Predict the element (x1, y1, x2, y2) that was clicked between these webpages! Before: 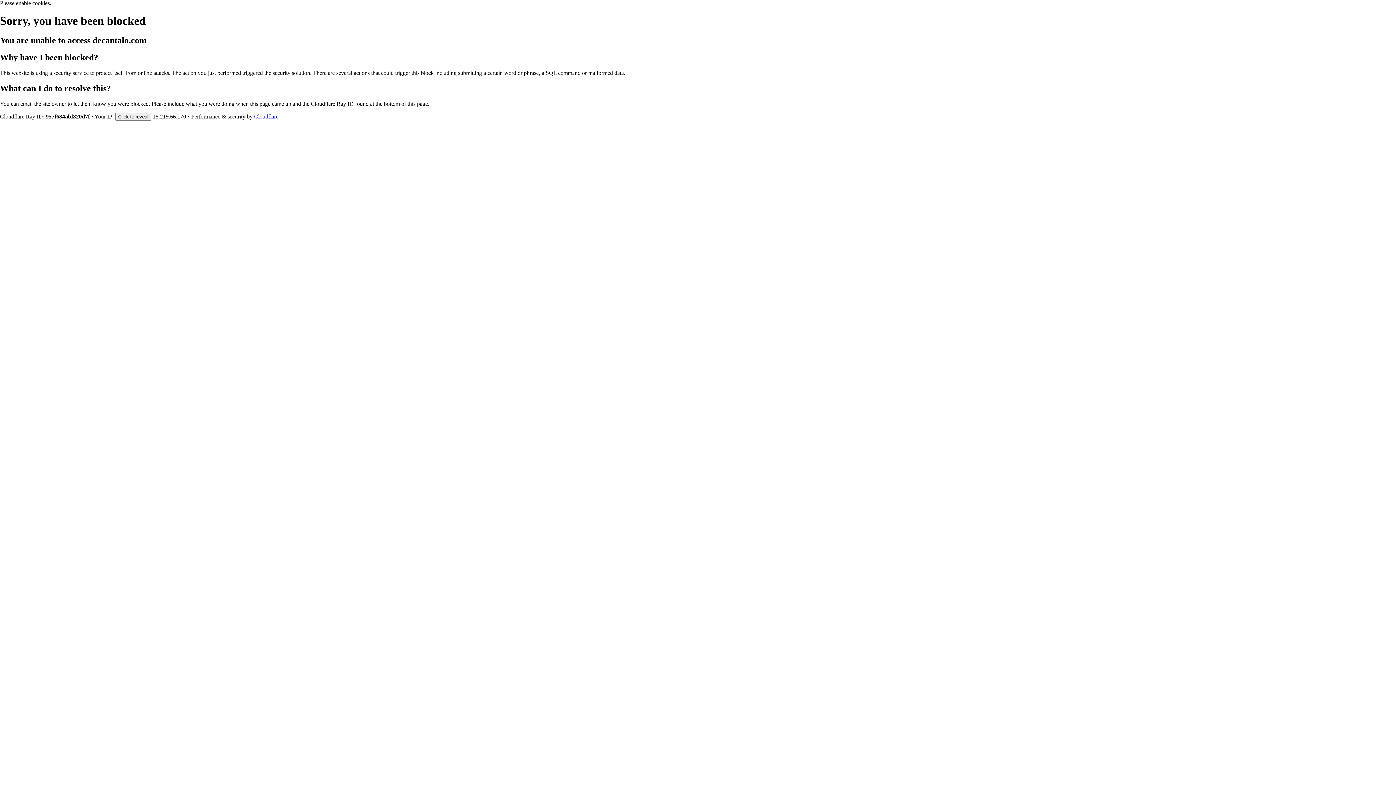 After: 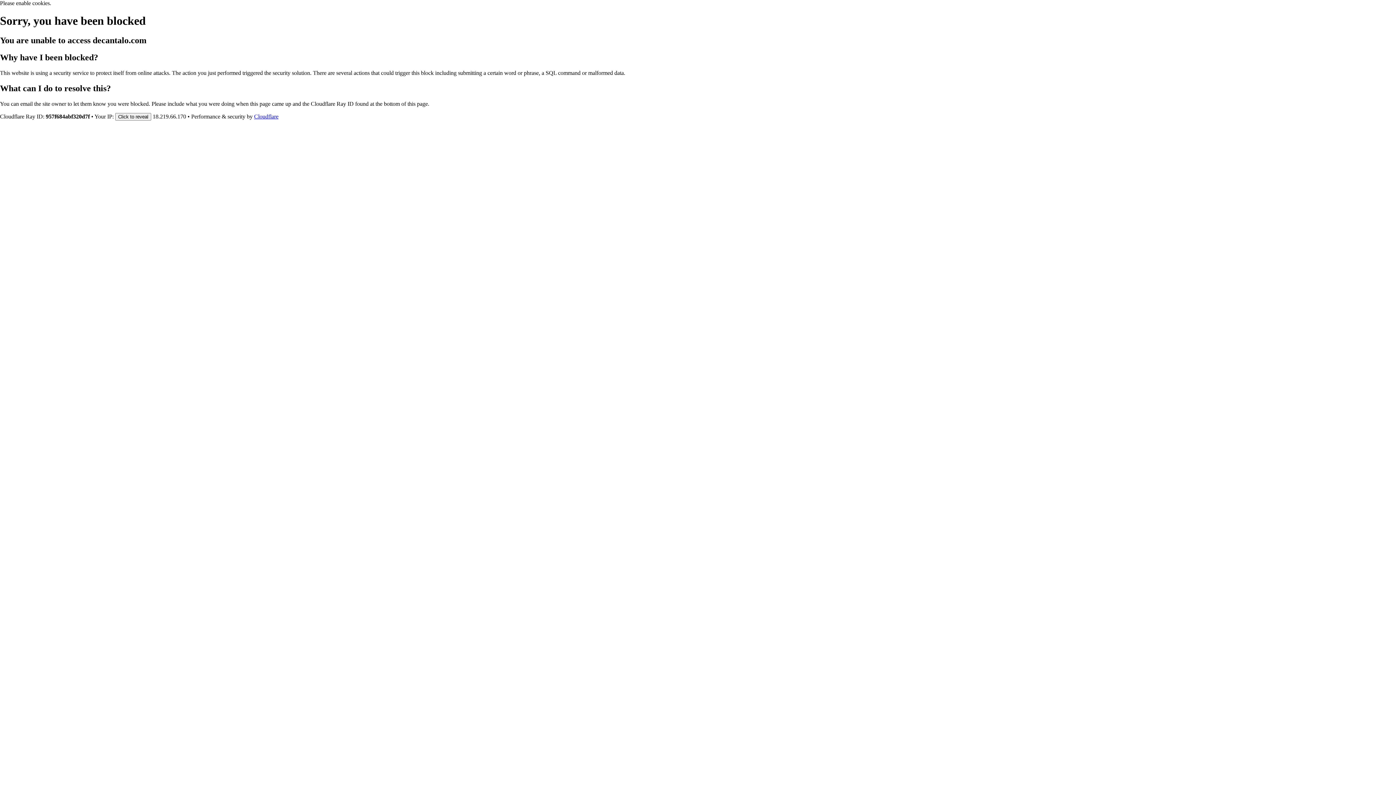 Action: label: Cloudflare bbox: (254, 113, 278, 119)